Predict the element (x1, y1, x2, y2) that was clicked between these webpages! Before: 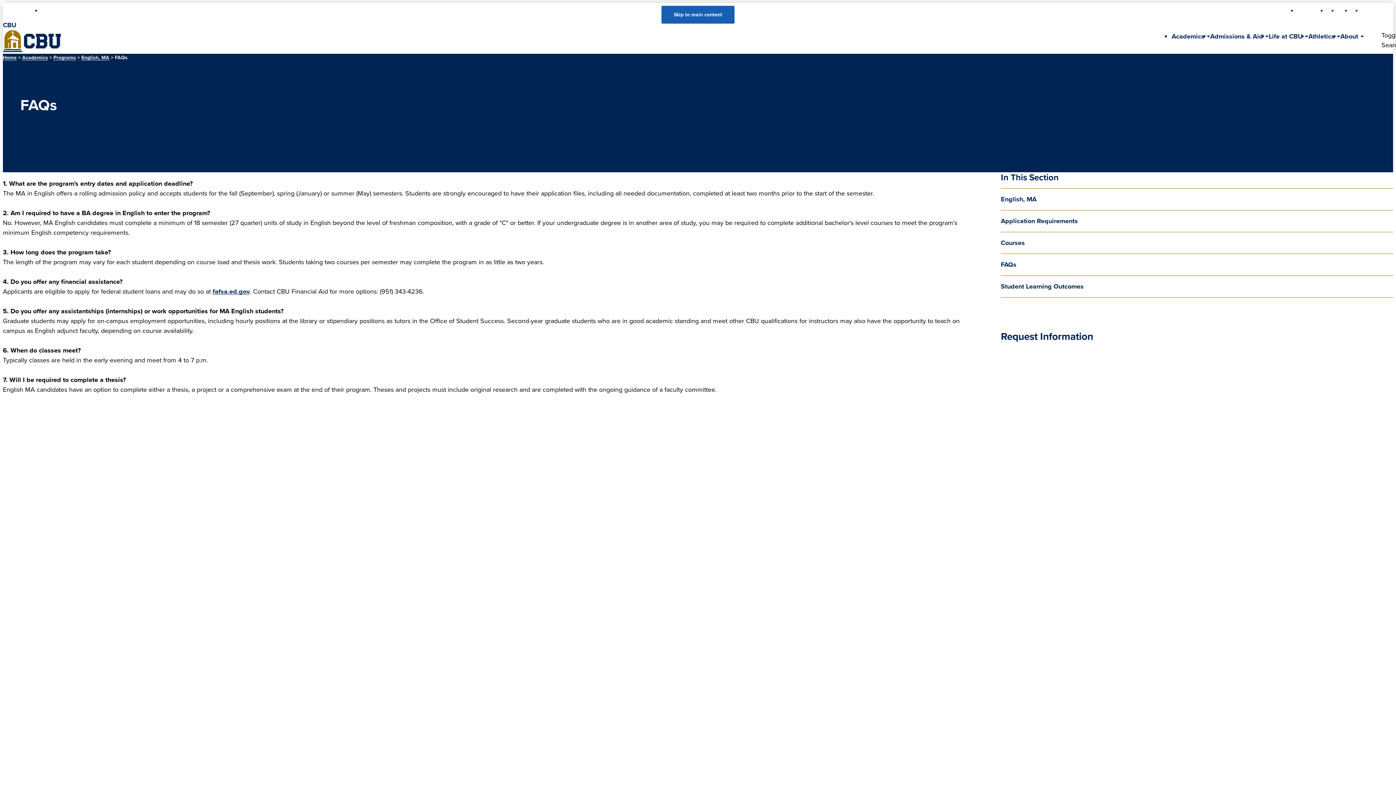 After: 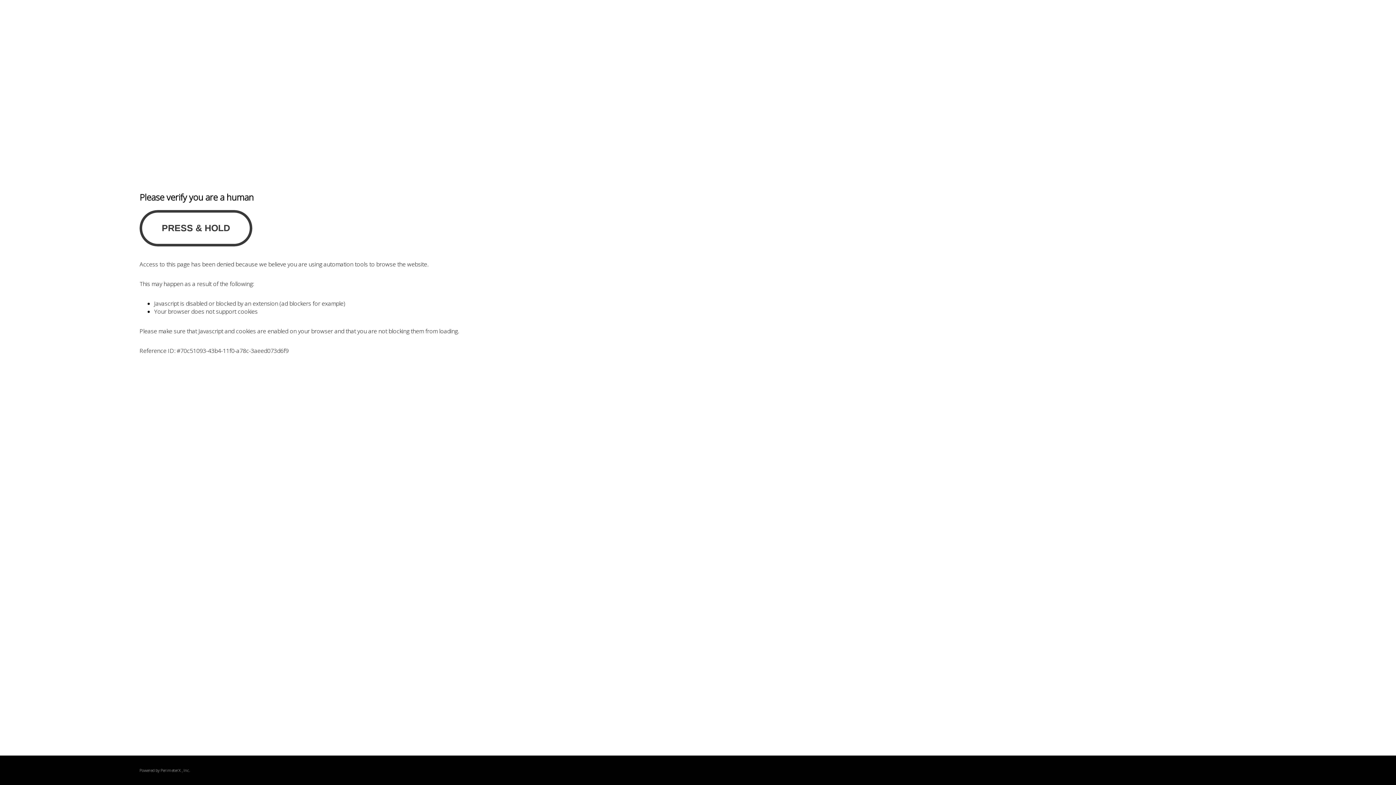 Action: bbox: (1362, 7, 1393, 14) label: Event Tickets